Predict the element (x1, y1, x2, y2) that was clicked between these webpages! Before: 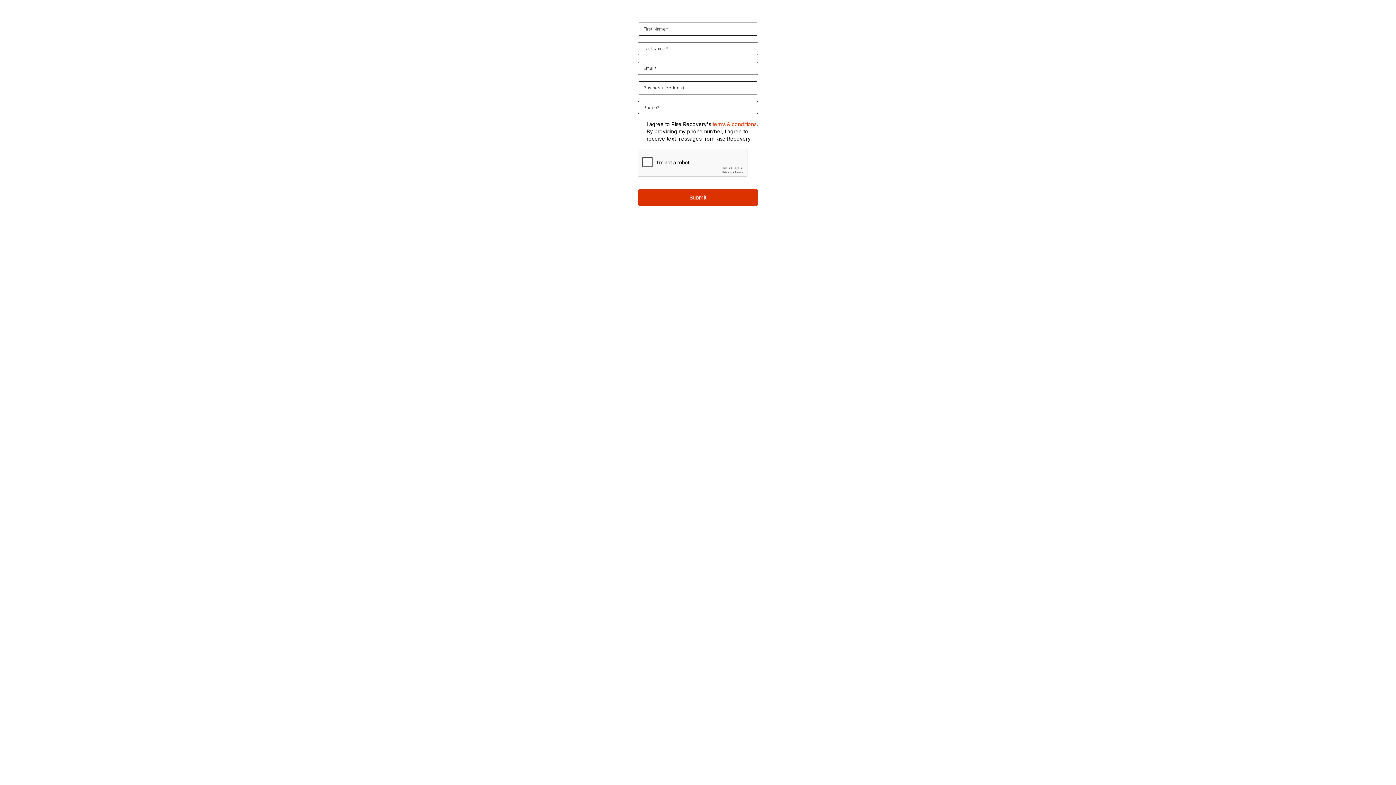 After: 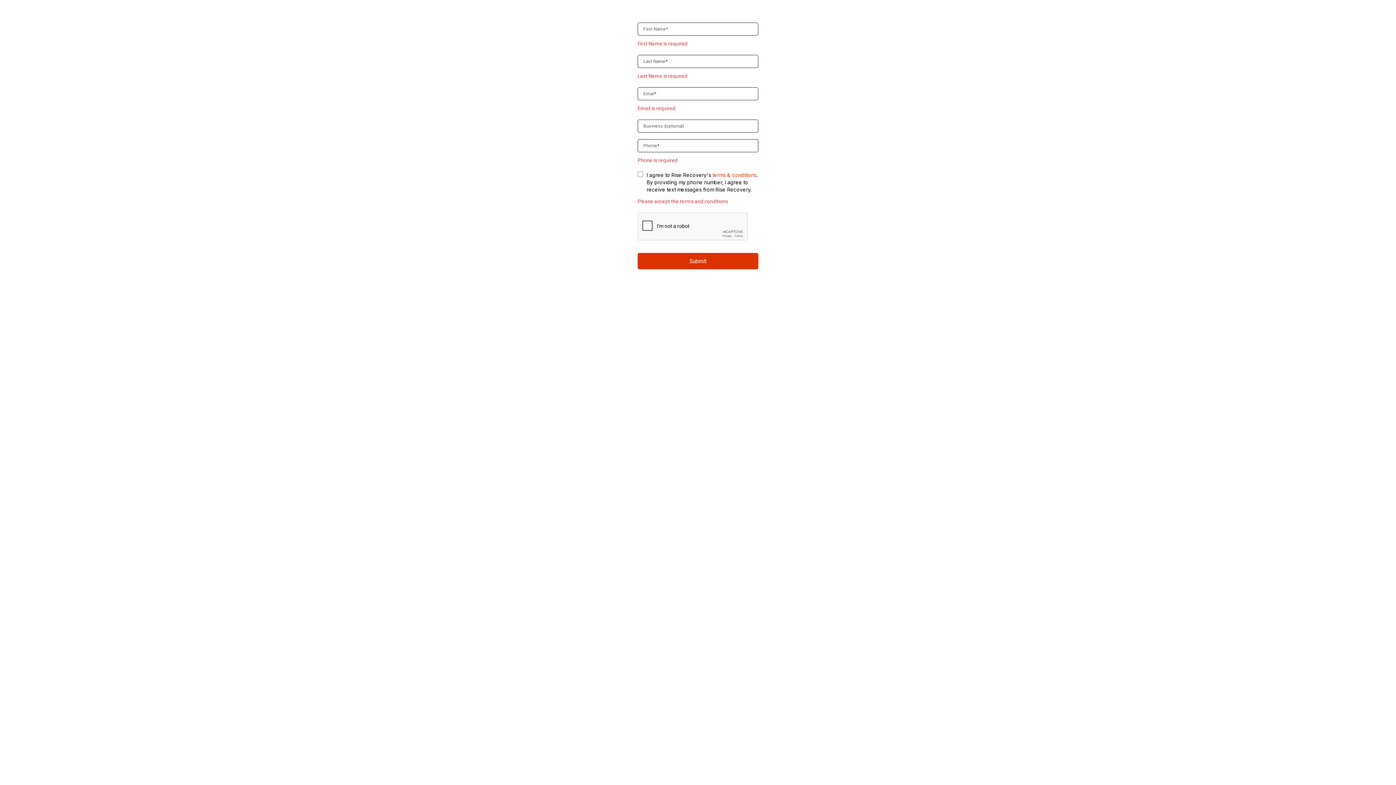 Action: bbox: (637, 189, 758, 205) label: Submit